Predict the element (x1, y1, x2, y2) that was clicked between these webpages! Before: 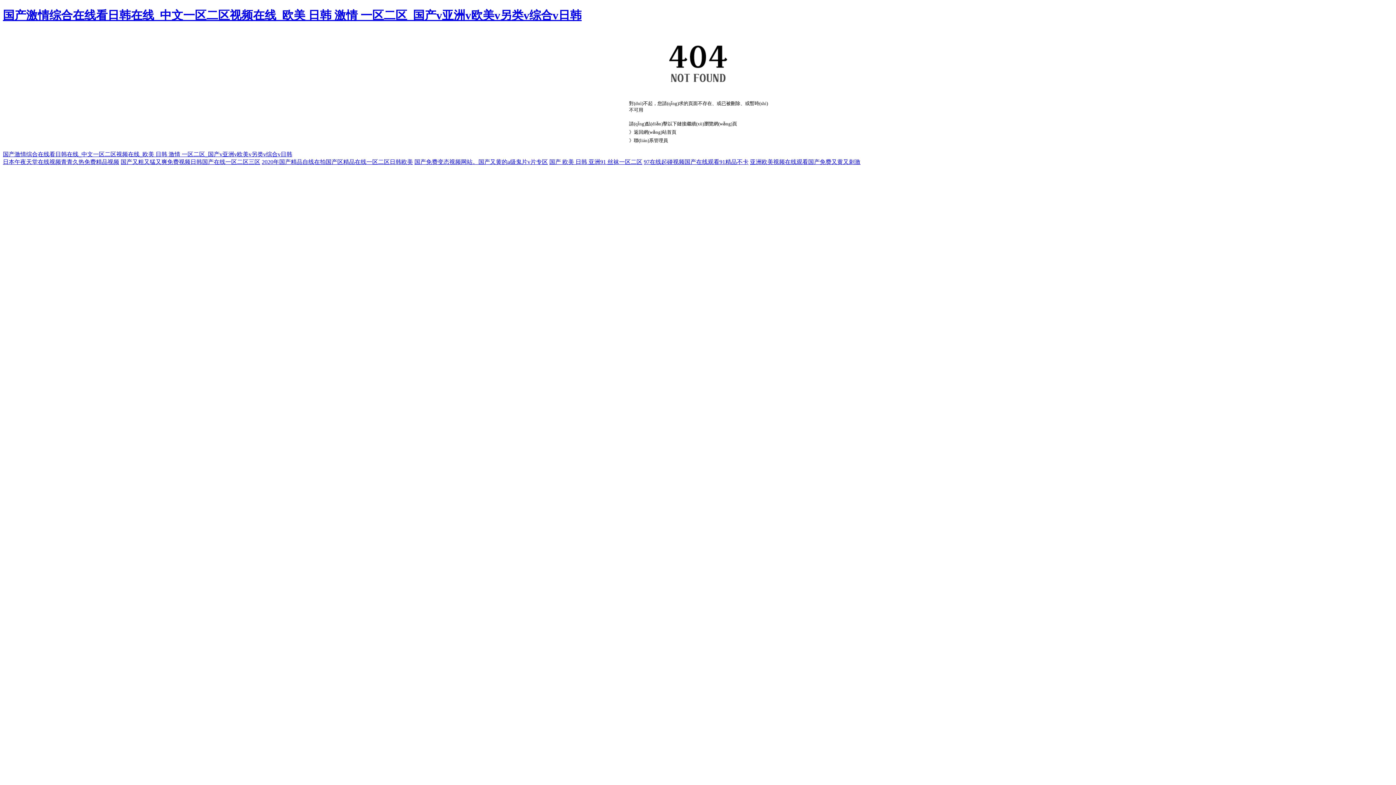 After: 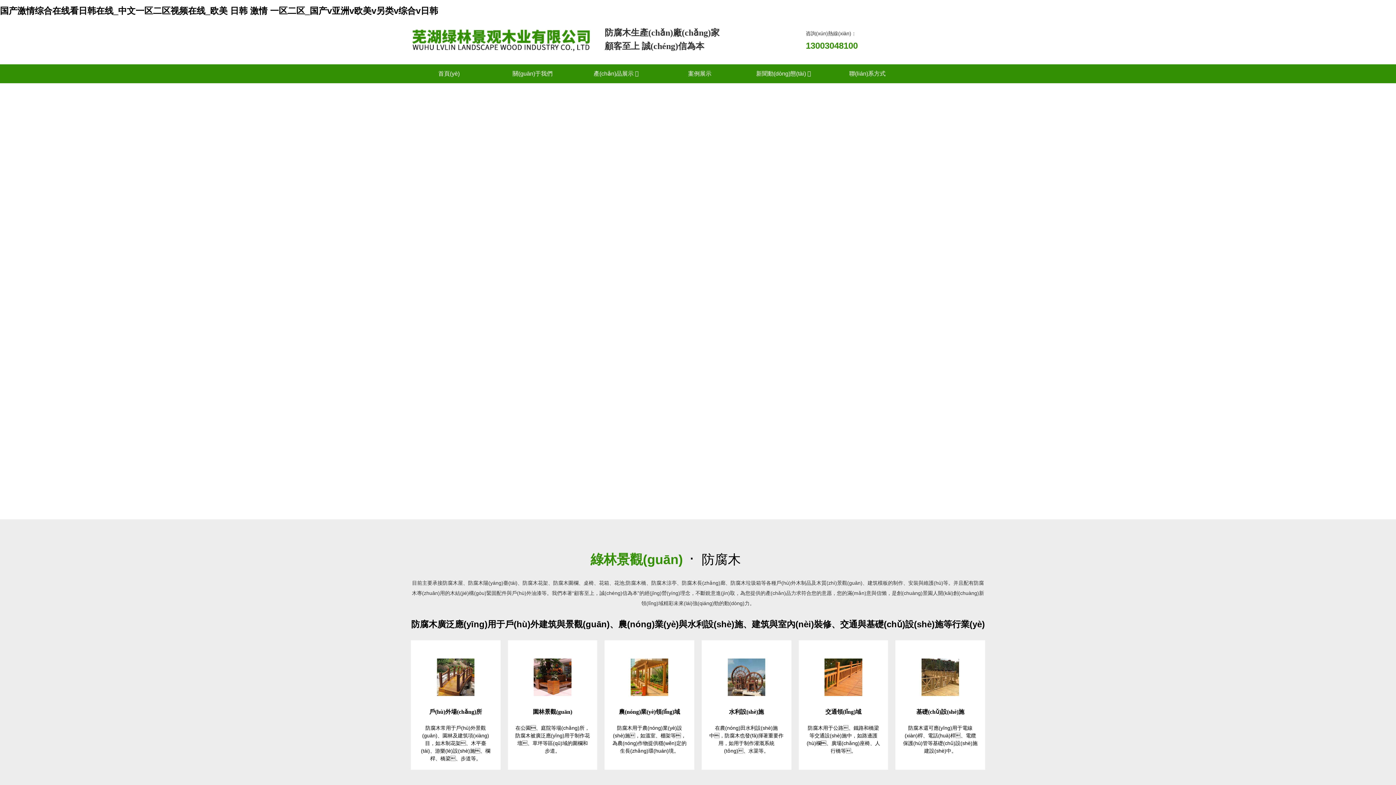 Action: label: 返回網(wǎng)站首頁 bbox: (634, 129, 676, 135)